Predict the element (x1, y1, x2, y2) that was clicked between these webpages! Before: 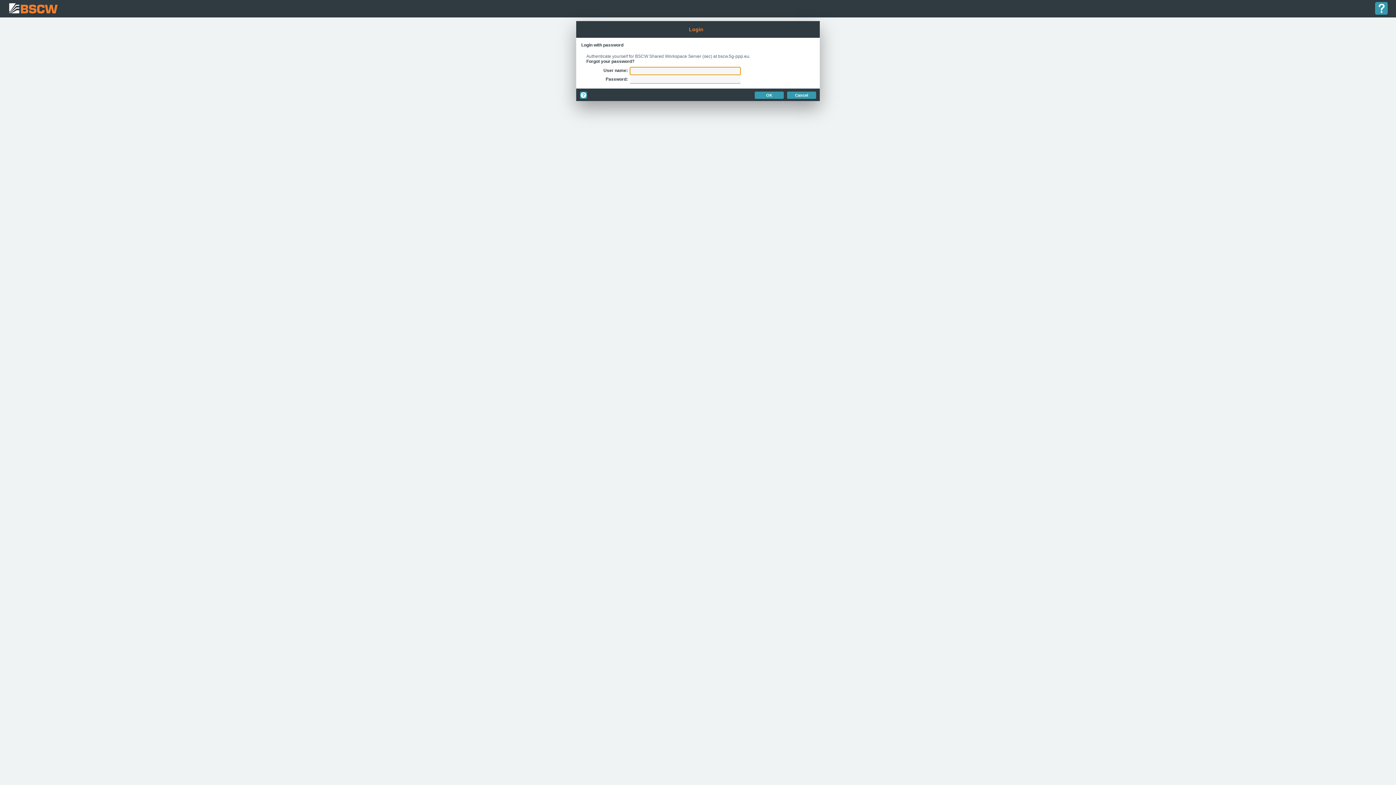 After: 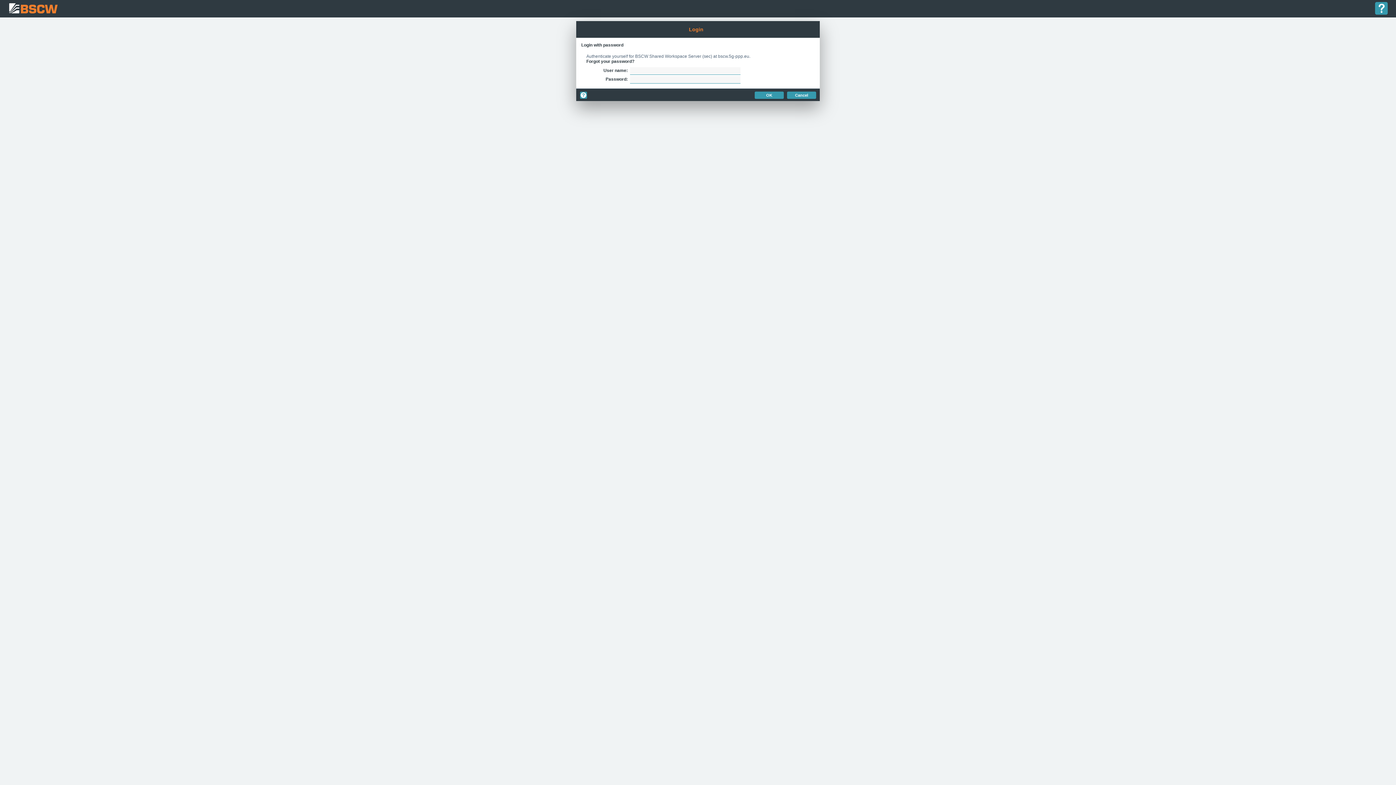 Action: bbox: (580, 94, 587, 100)